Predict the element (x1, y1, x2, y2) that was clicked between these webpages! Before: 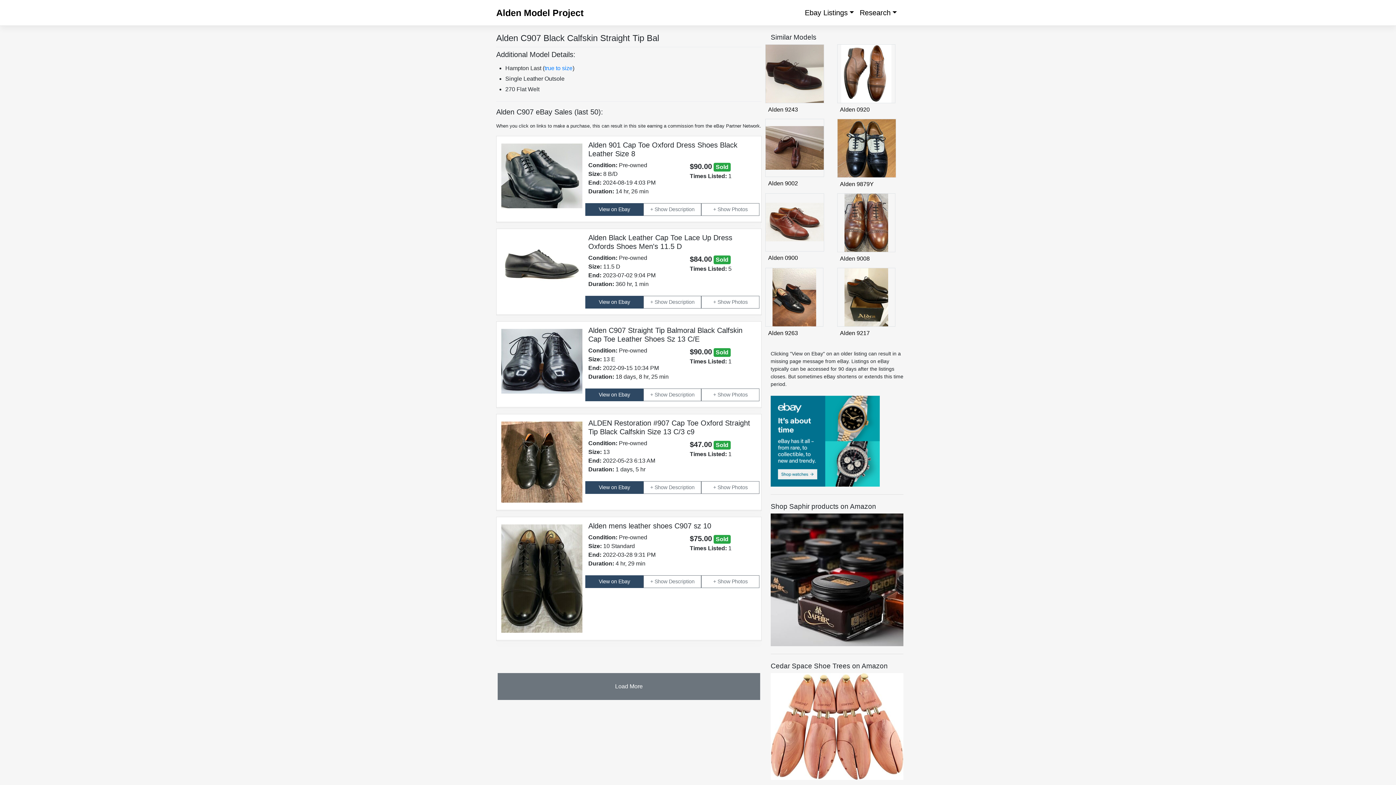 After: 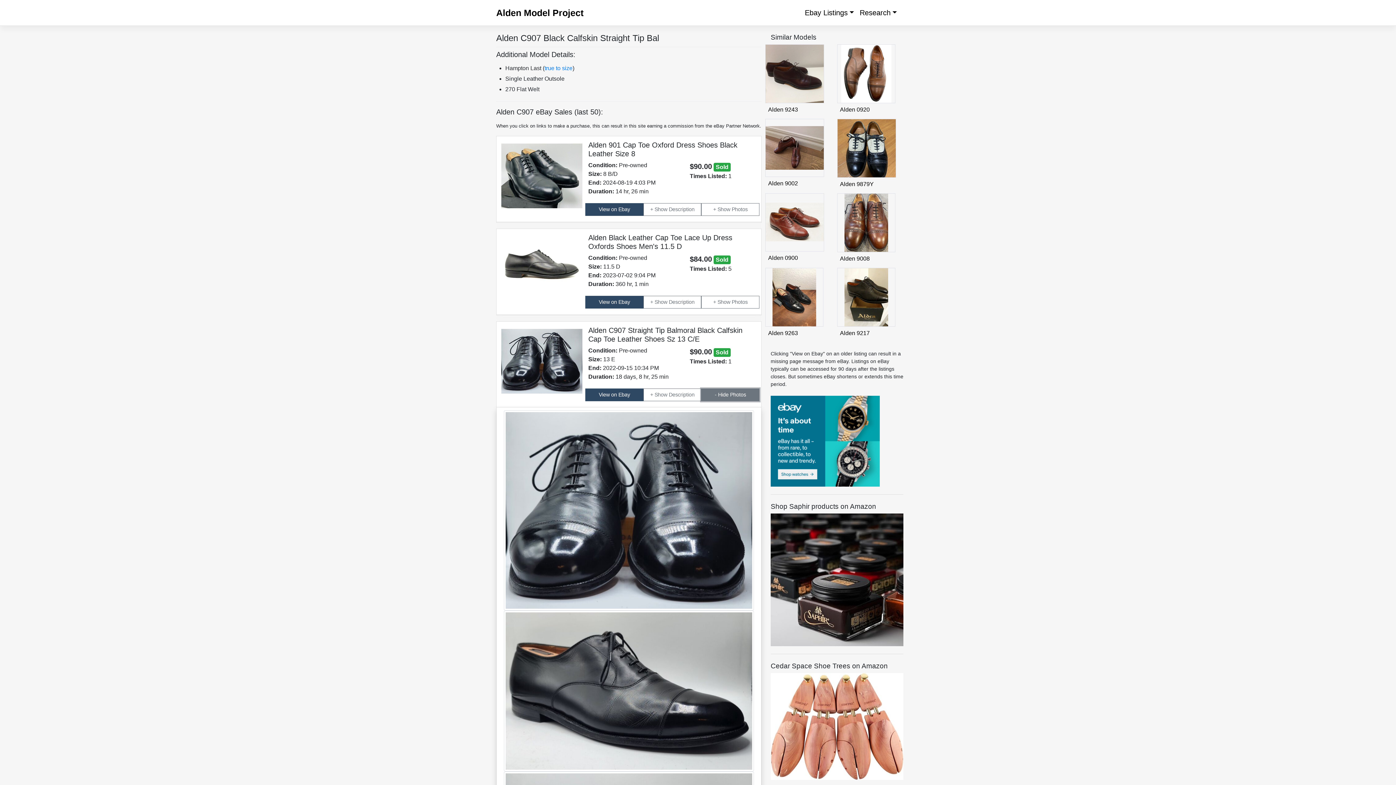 Action: bbox: (701, 388, 759, 401) label: Photos